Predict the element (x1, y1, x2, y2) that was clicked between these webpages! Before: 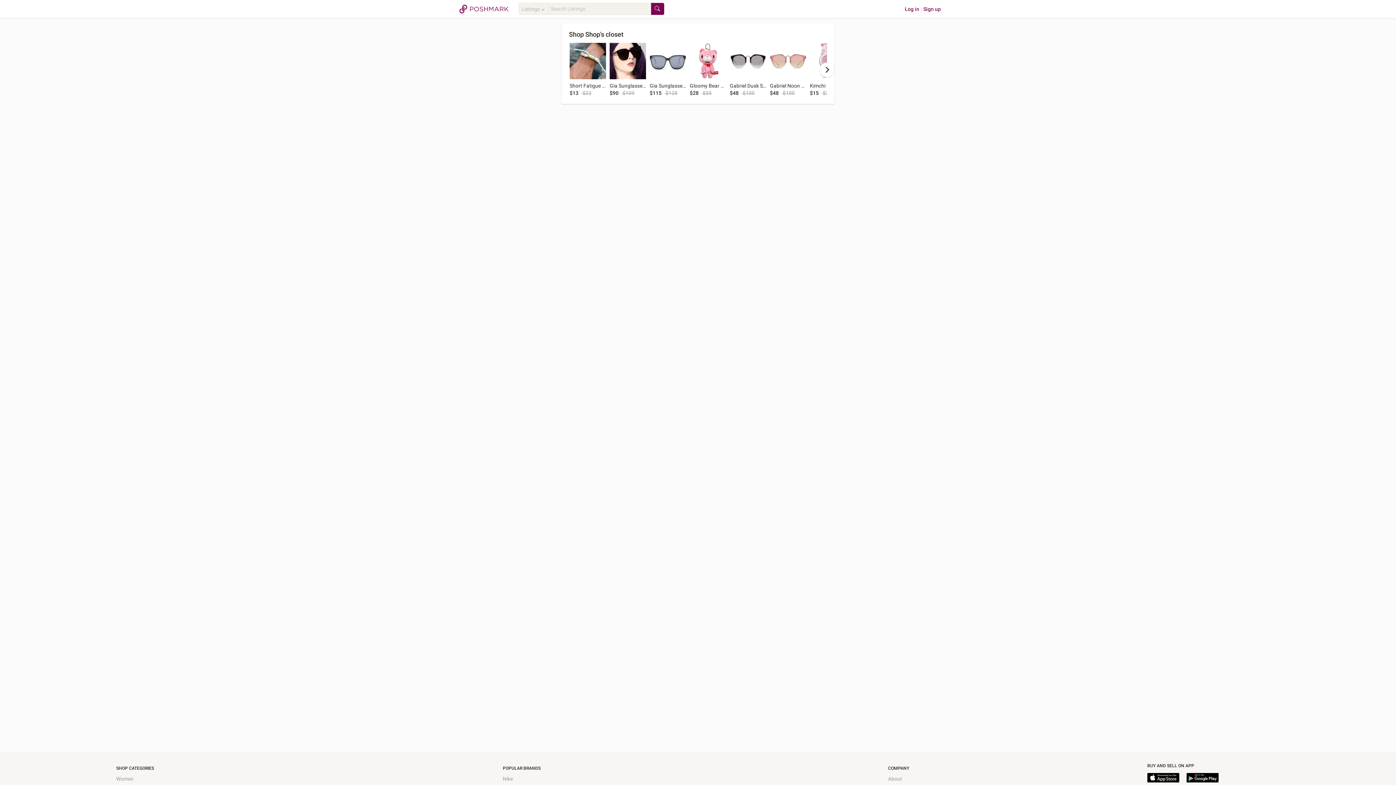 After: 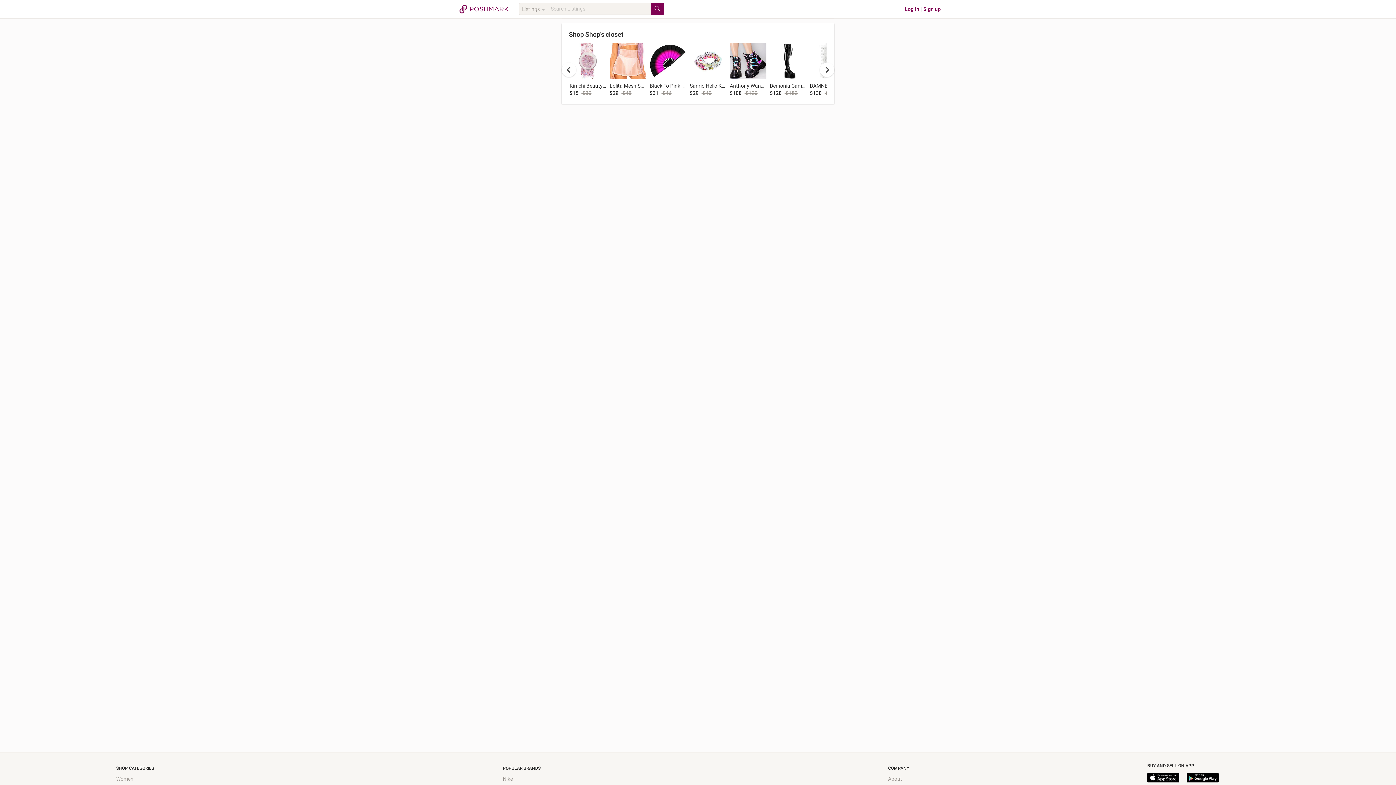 Action: label: next bbox: (820, 62, 834, 77)